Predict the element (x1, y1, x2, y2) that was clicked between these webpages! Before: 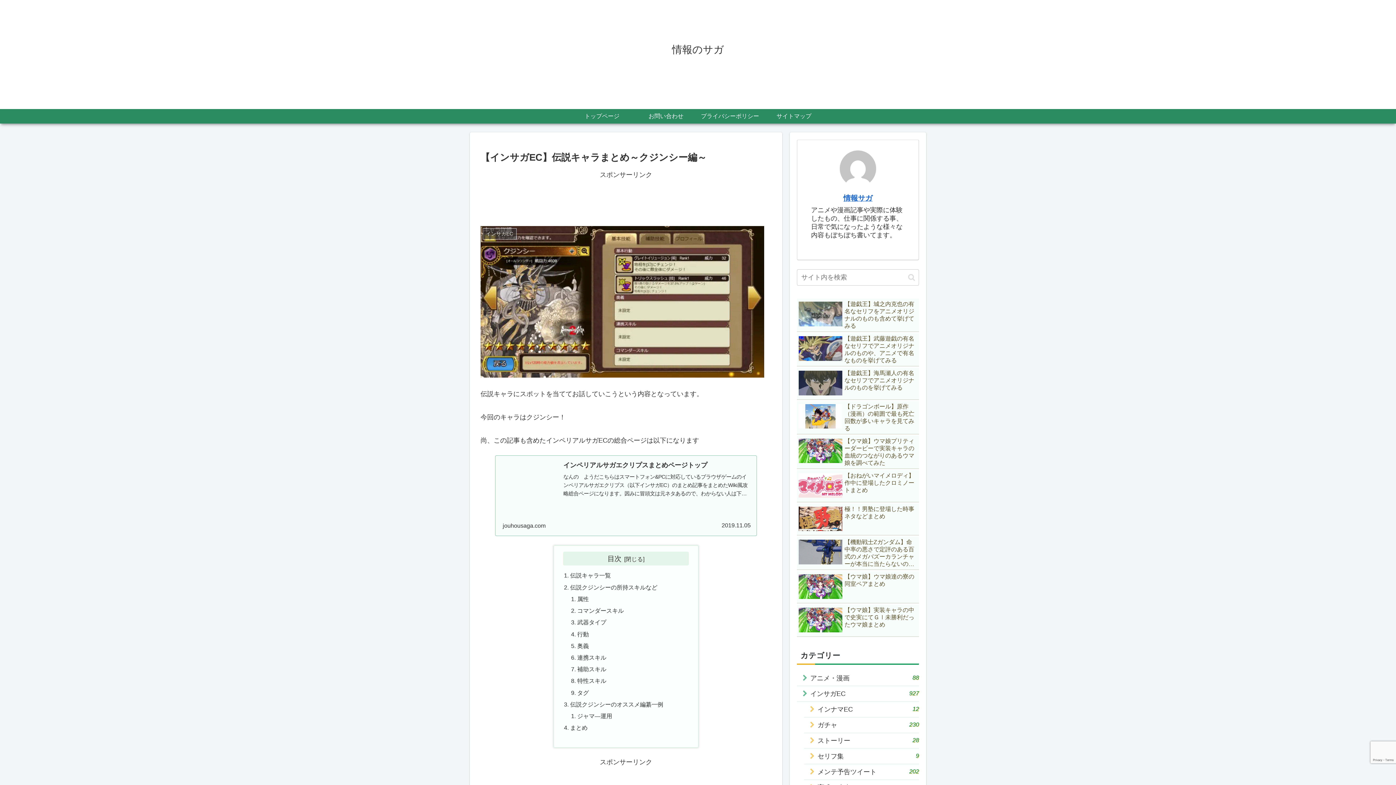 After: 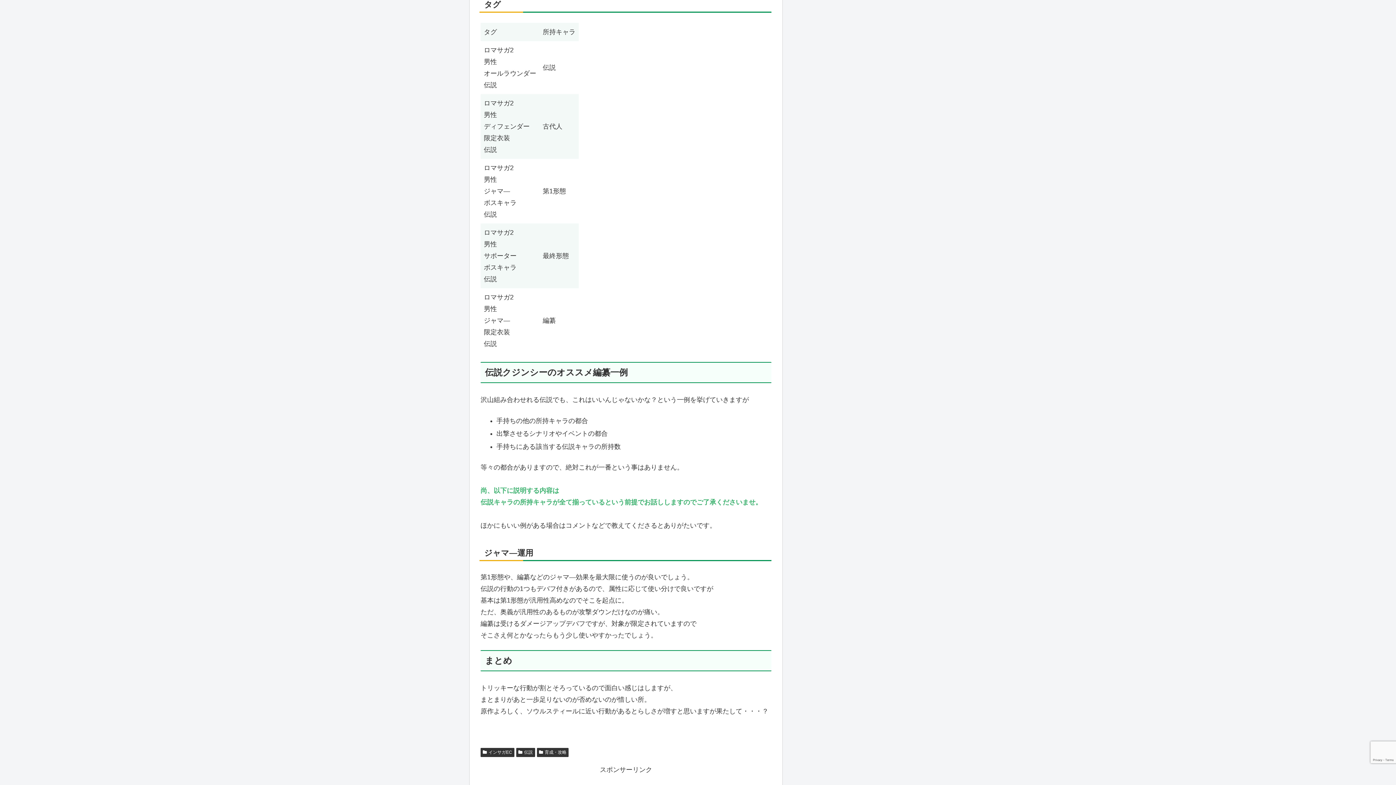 Action: label: タグ bbox: (577, 689, 589, 696)